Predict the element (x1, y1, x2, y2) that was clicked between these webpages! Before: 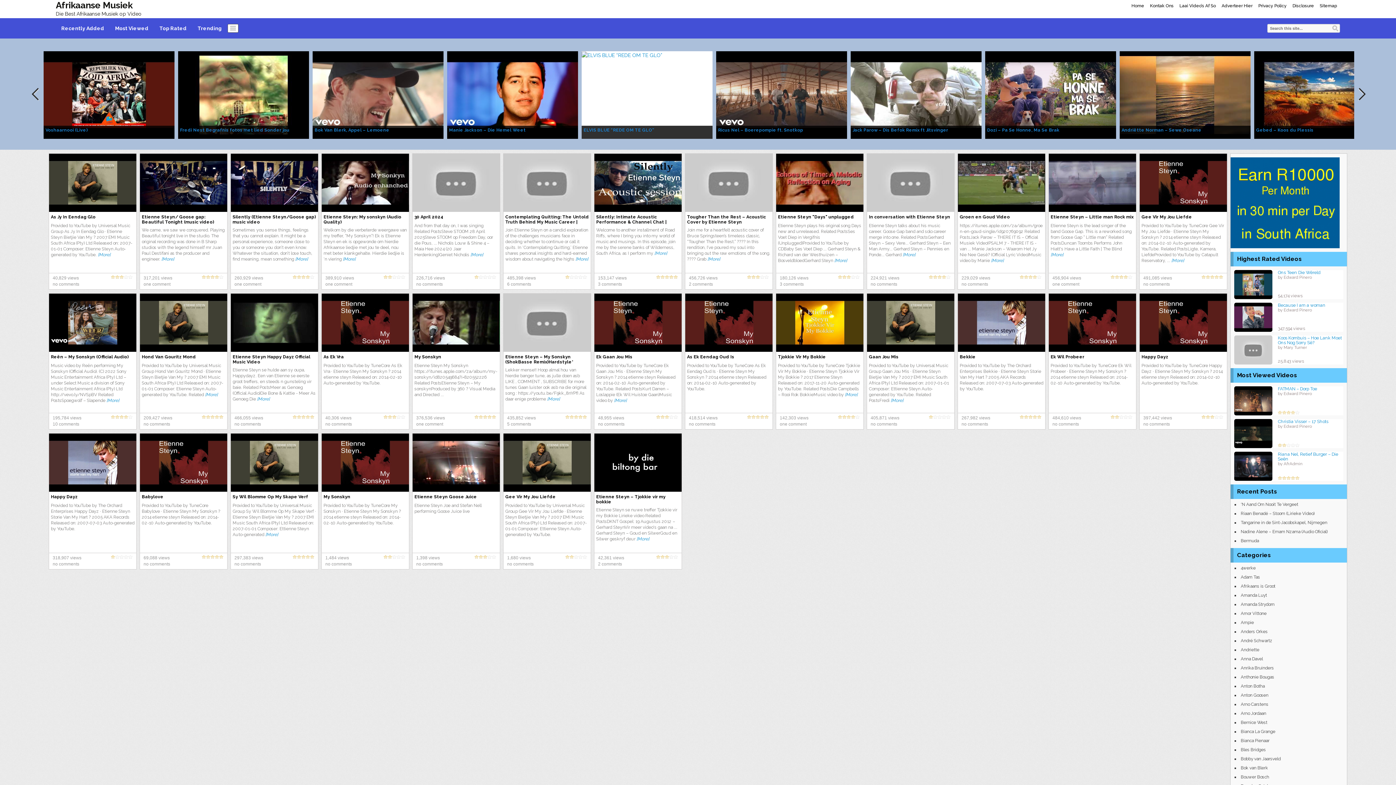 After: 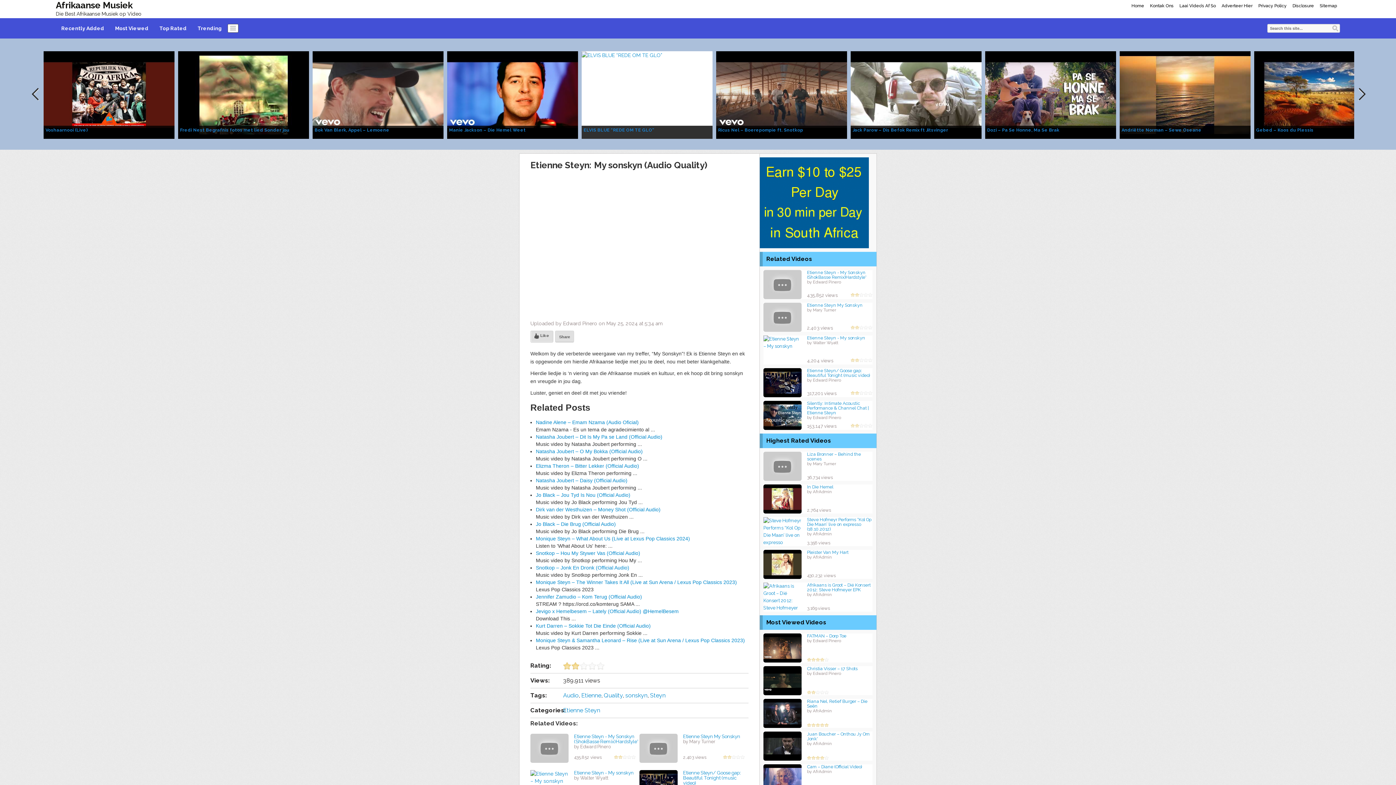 Action: label: 389,910 views bbox: (325, 275, 354, 281)